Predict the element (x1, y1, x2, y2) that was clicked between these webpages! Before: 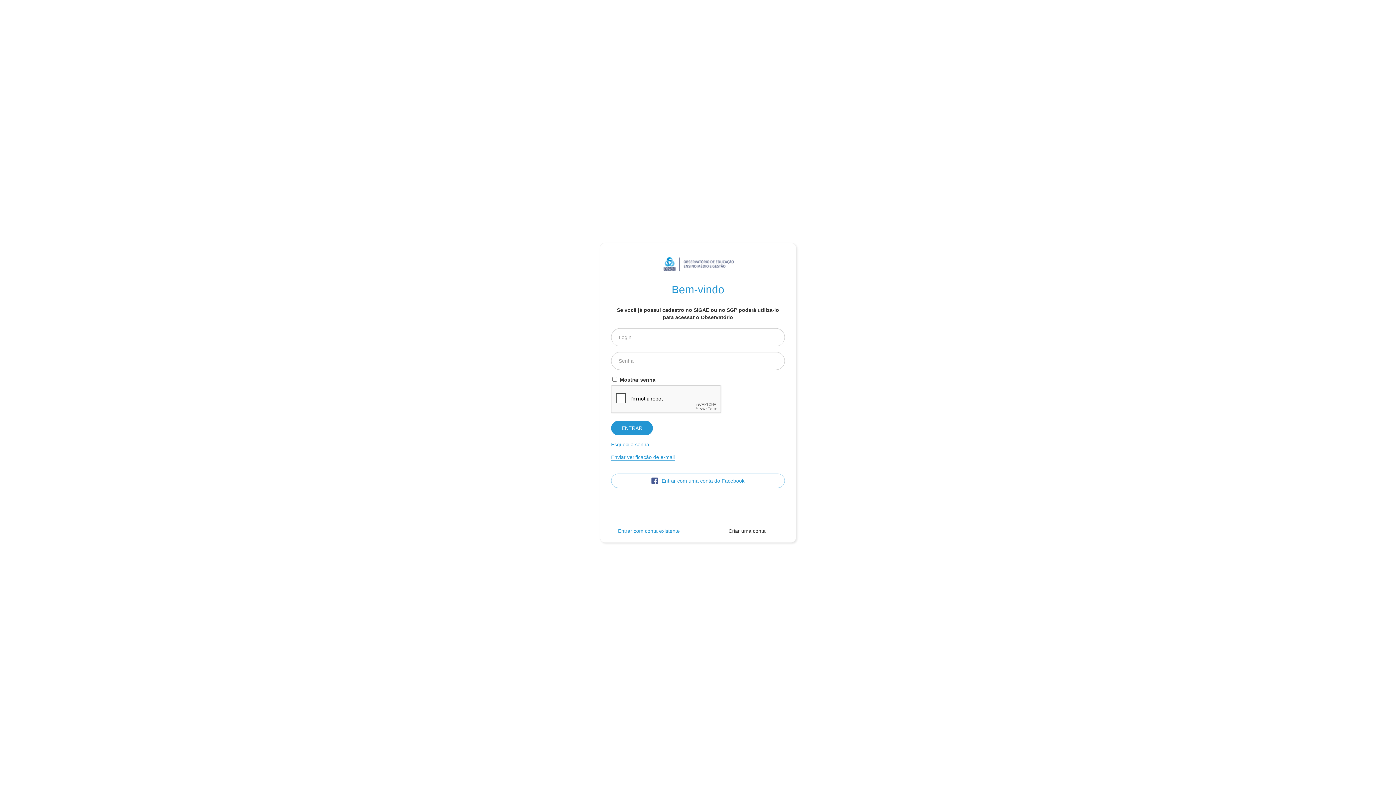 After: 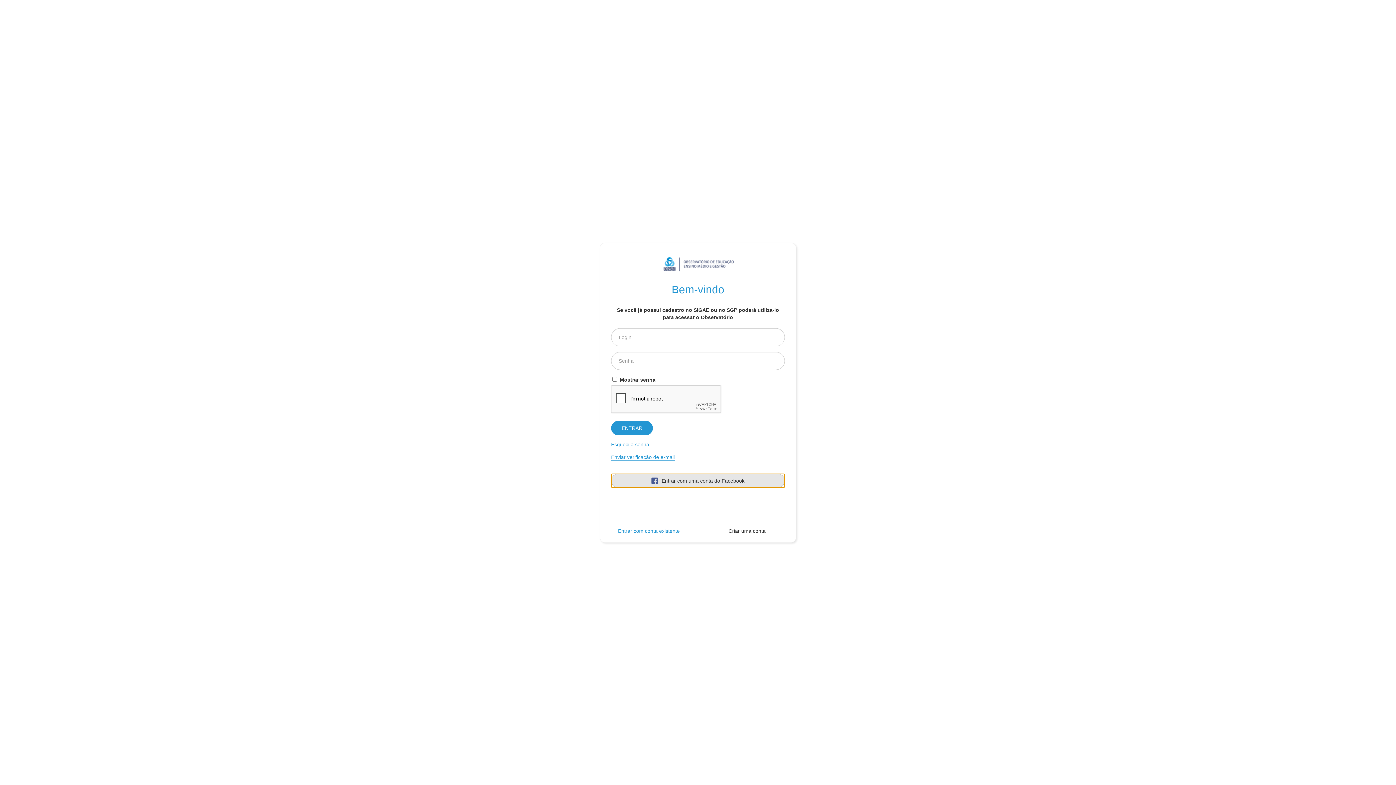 Action: bbox: (611, 473, 785, 488) label: Entrar com uma conta do Facebook